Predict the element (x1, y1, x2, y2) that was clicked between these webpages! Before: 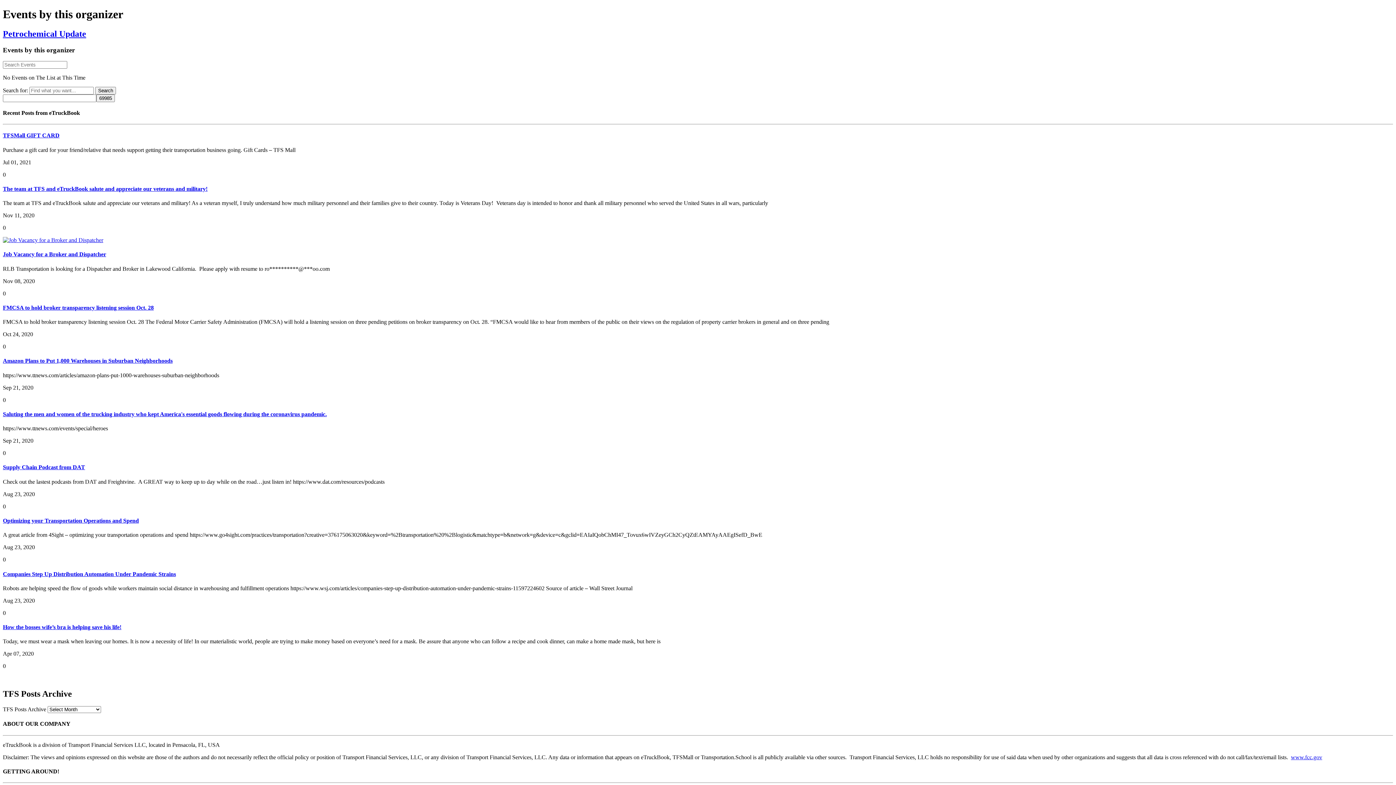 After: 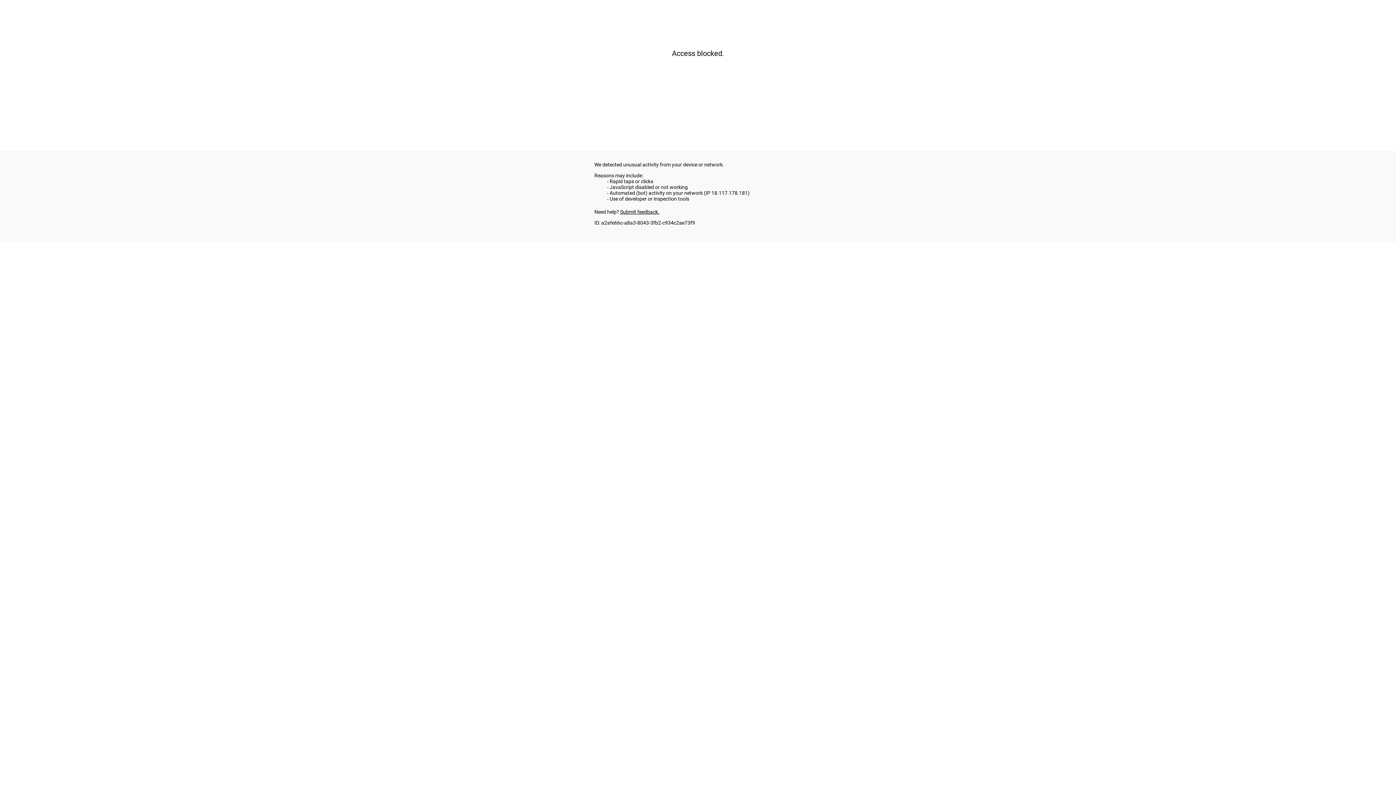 Action: bbox: (2, 29, 86, 38) label: Petrochemical Update